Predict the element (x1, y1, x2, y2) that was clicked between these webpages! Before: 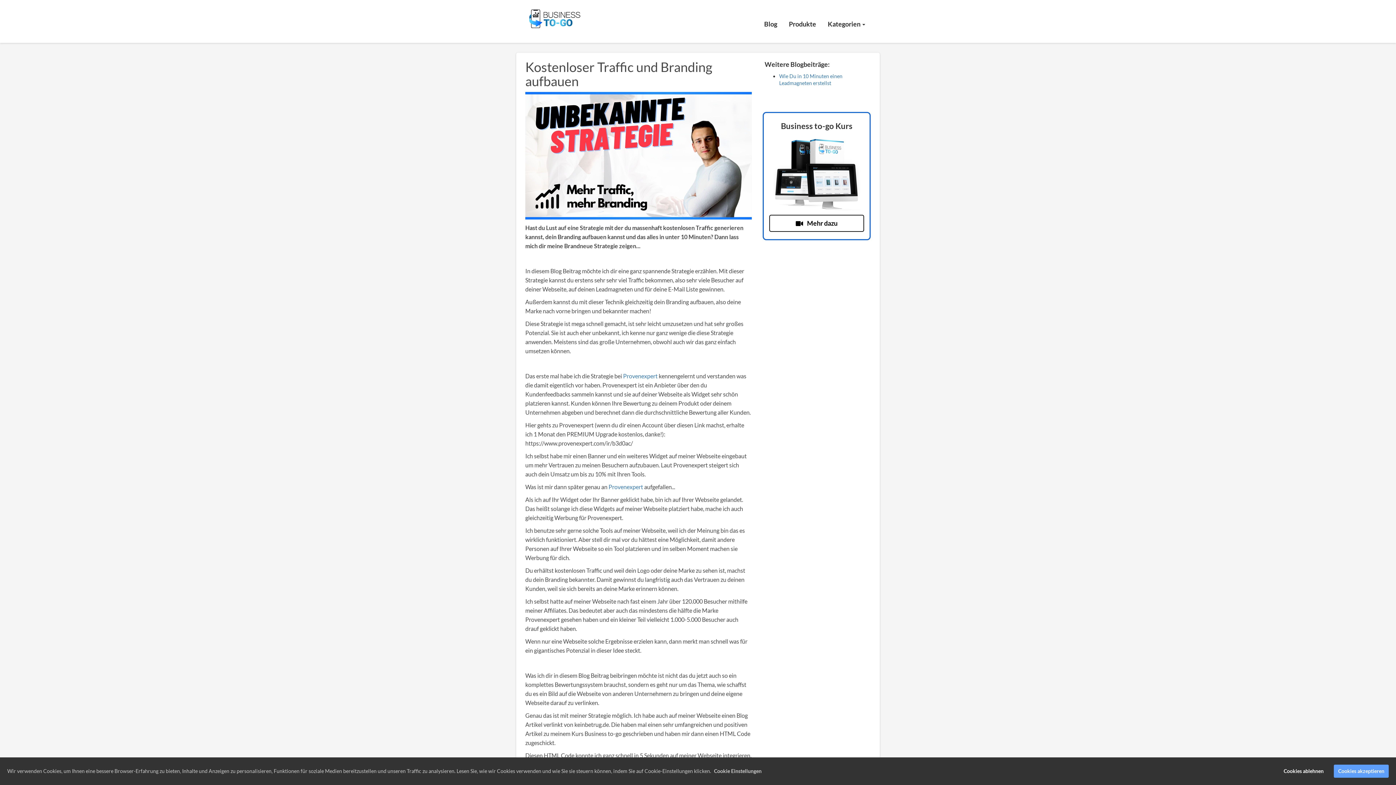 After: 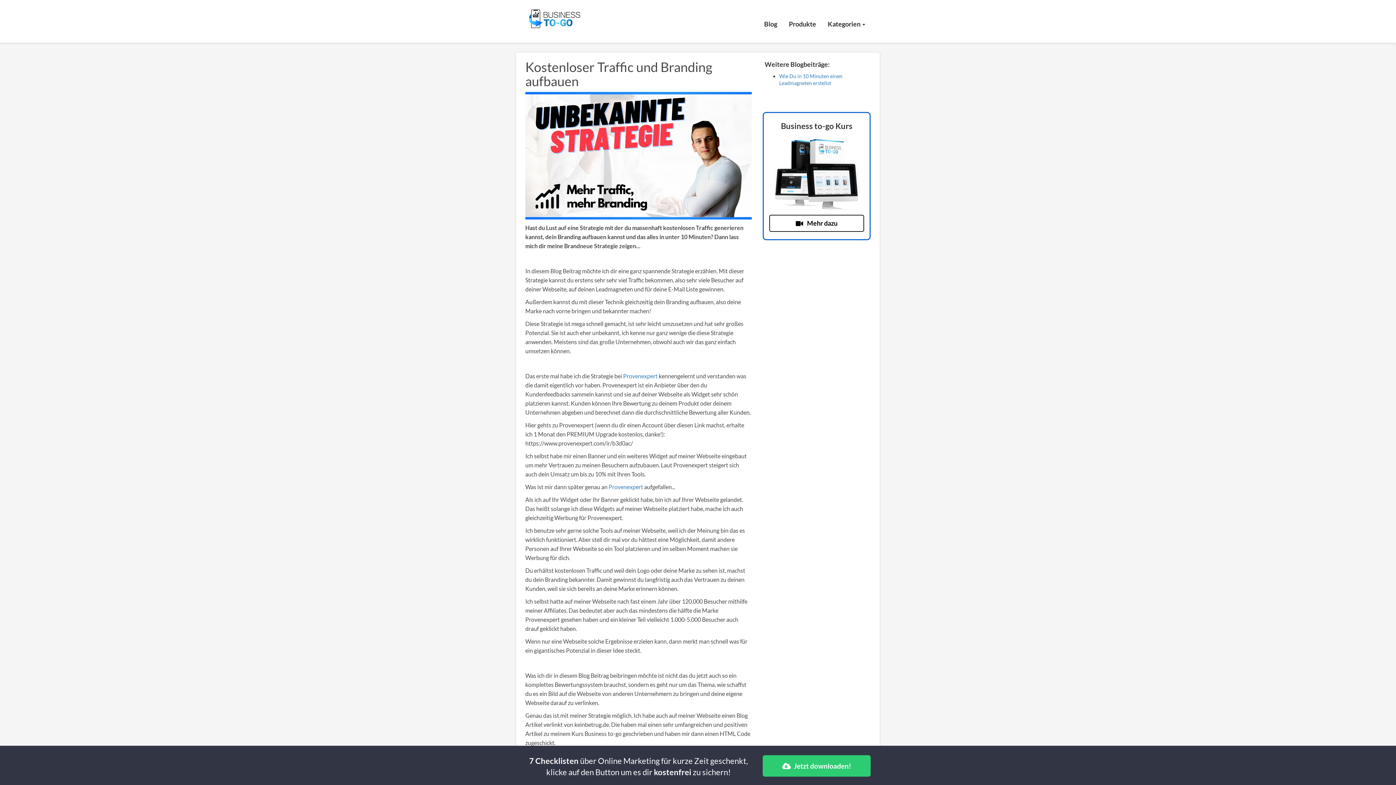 Action: bbox: (1334, 765, 1389, 778) label: Cookies akzeptieren